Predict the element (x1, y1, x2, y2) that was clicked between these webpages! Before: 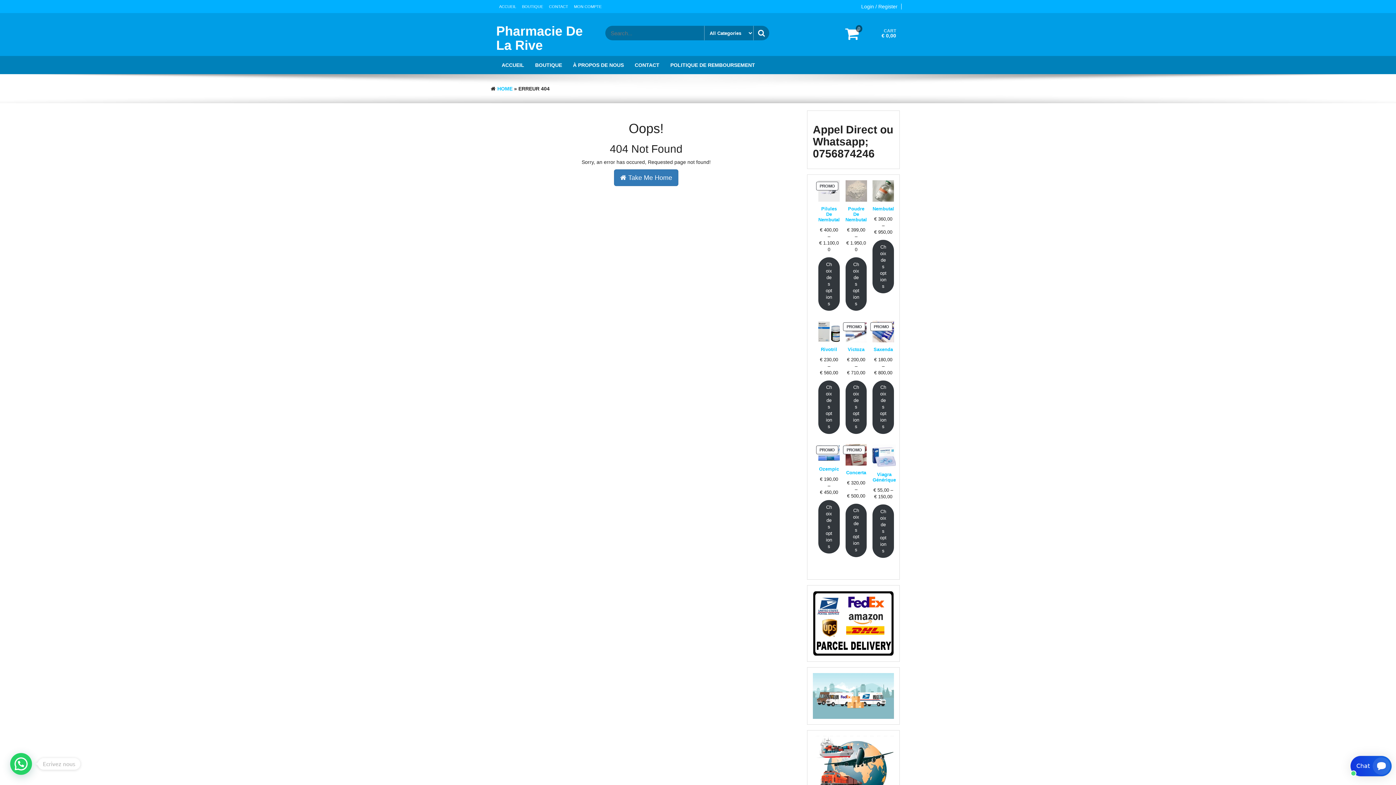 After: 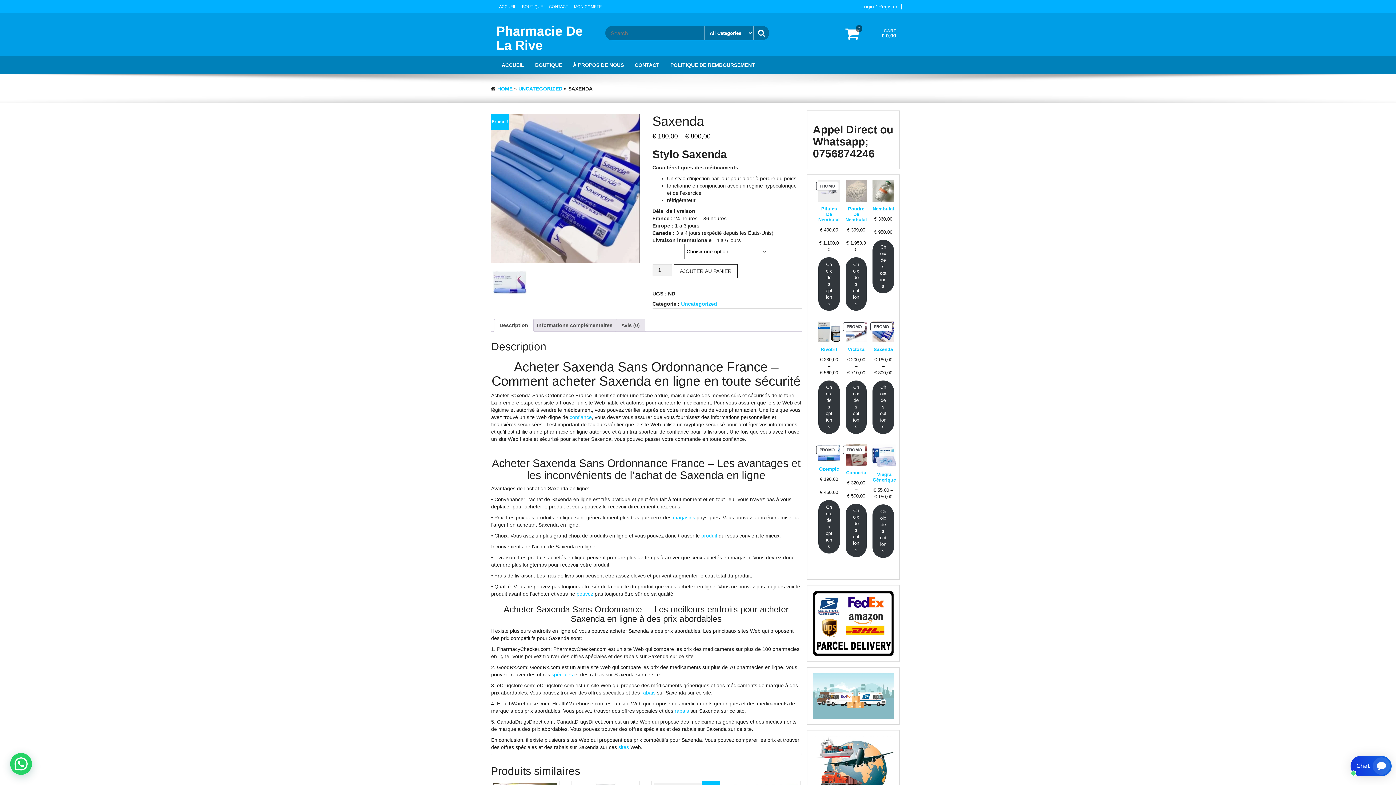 Action: bbox: (872, 380, 894, 434) label: Sélectionner les options pour “Saxenda”